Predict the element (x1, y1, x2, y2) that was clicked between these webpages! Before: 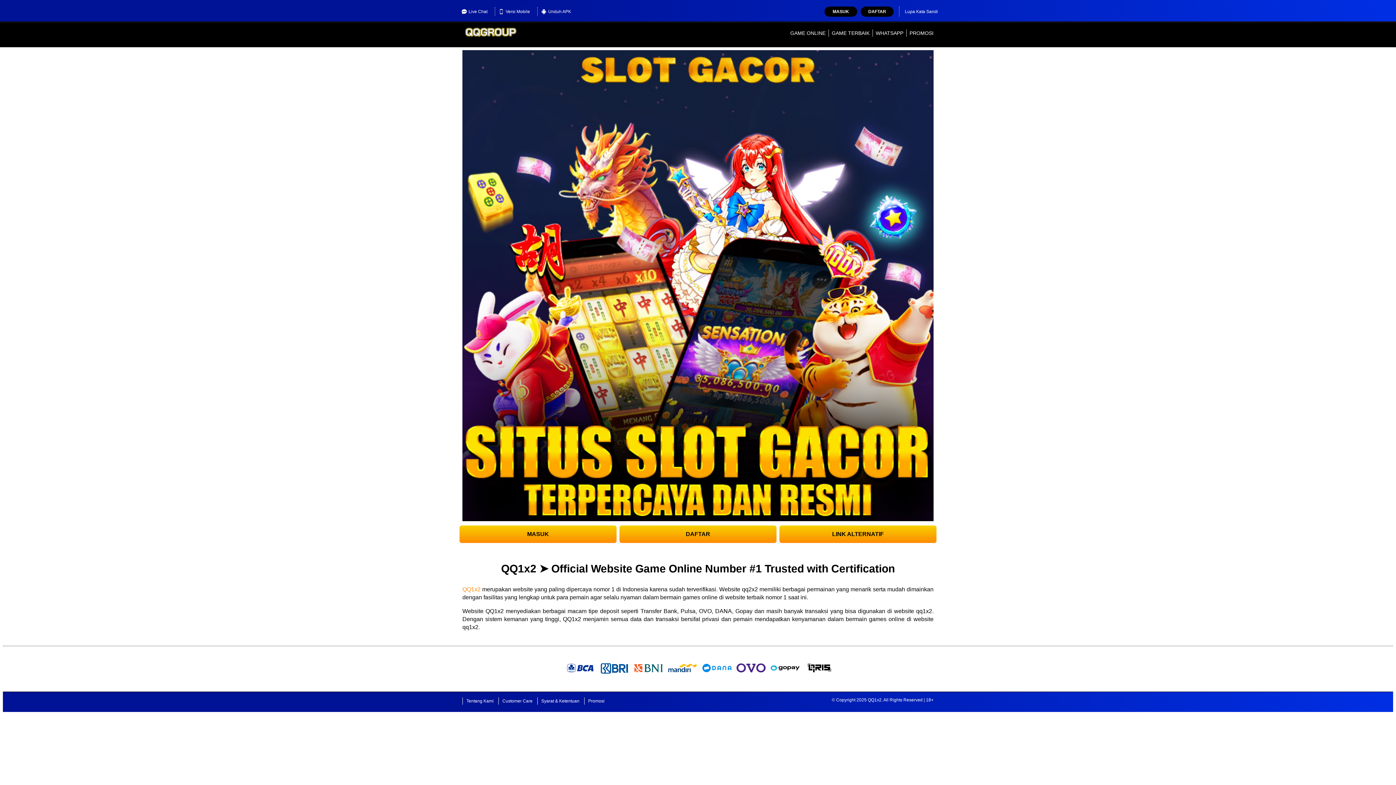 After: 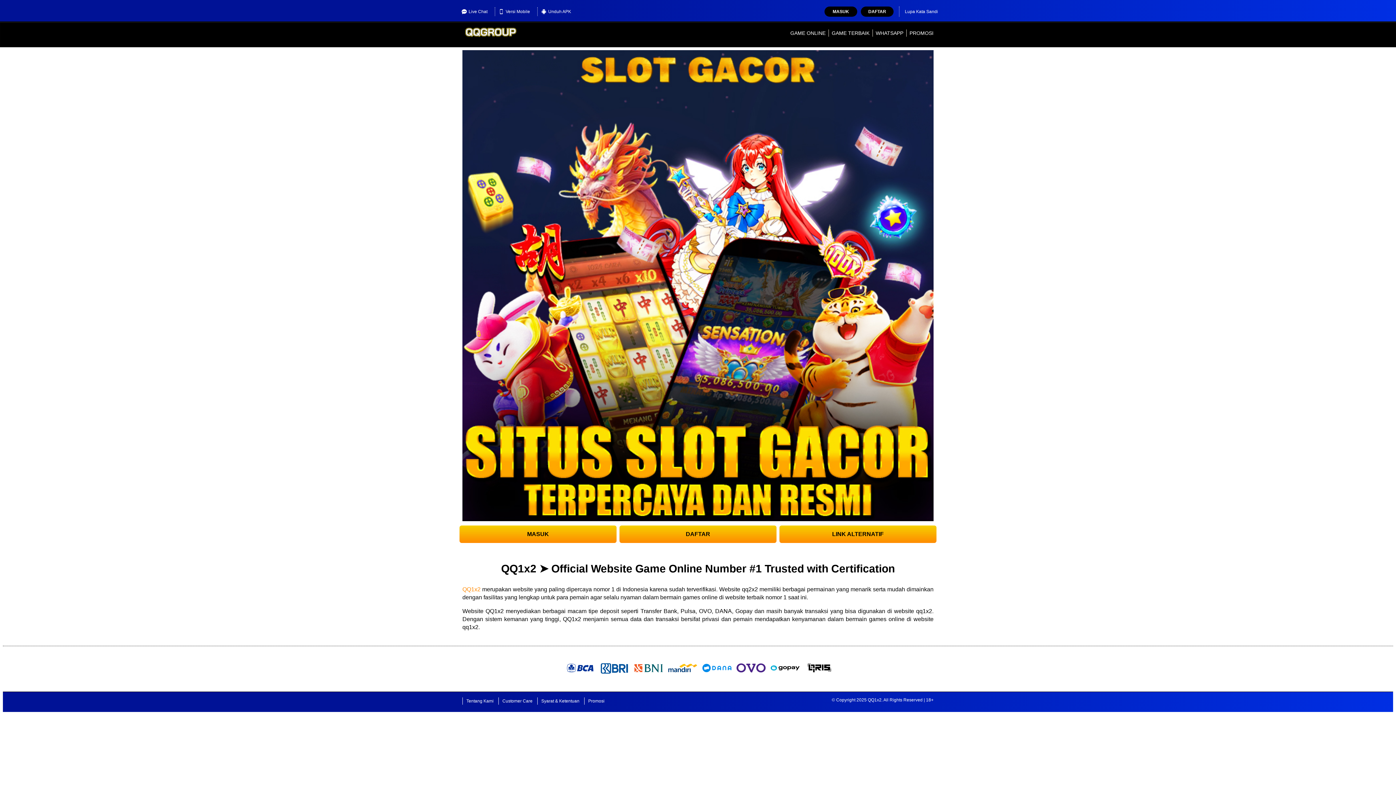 Action: label: LINK ALTERNATIF bbox: (779, 525, 936, 543)